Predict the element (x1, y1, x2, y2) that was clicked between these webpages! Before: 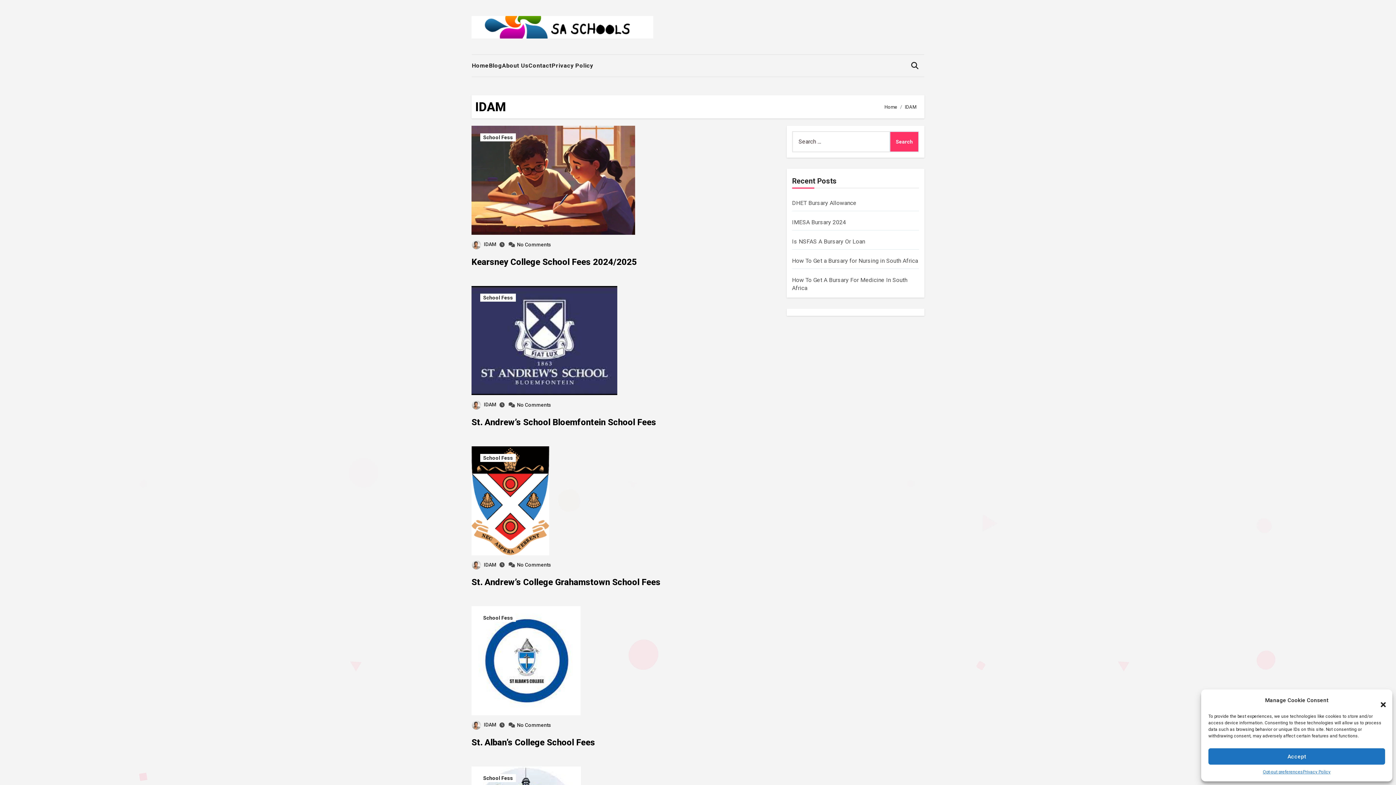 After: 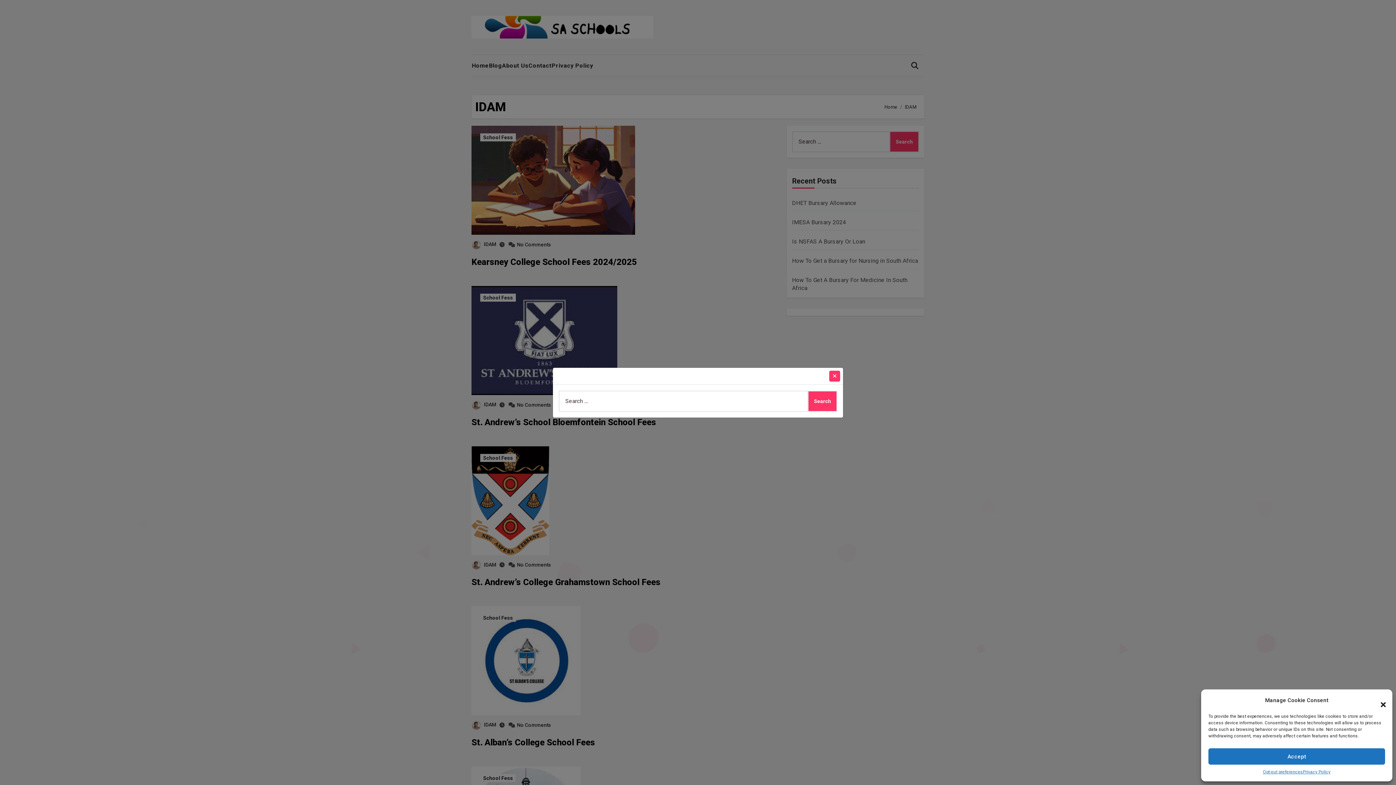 Action: bbox: (908, 59, 921, 72)